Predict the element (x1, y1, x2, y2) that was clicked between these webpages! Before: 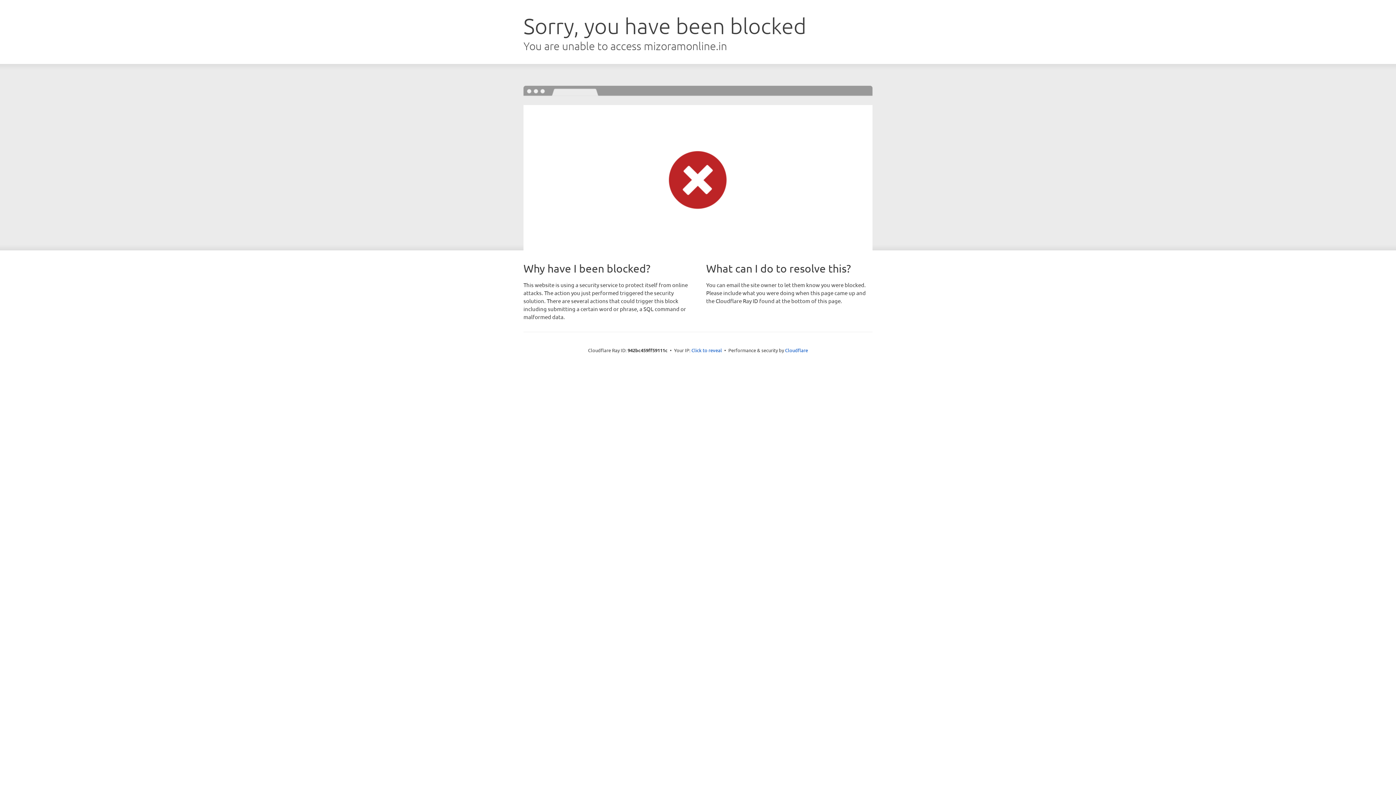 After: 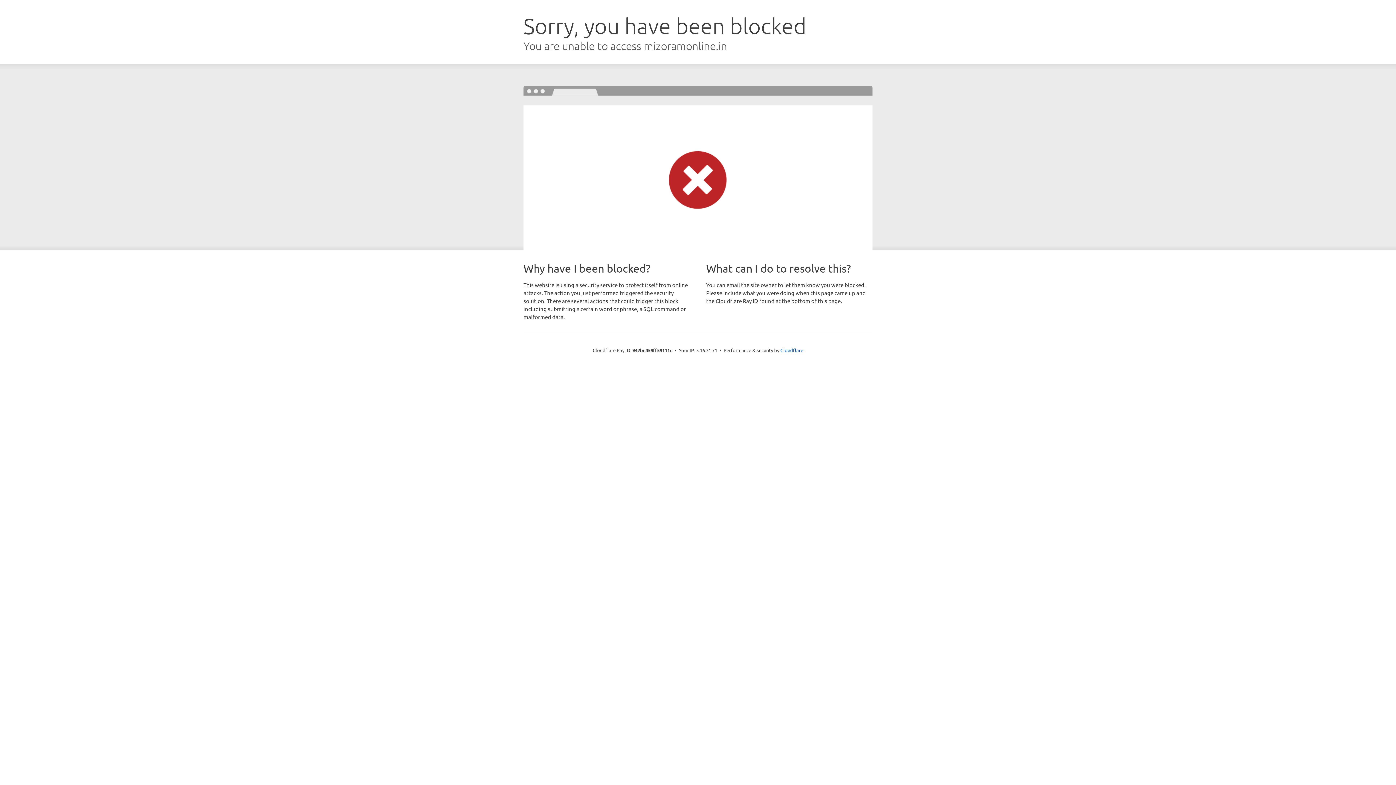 Action: label: Click to reveal bbox: (691, 346, 722, 353)